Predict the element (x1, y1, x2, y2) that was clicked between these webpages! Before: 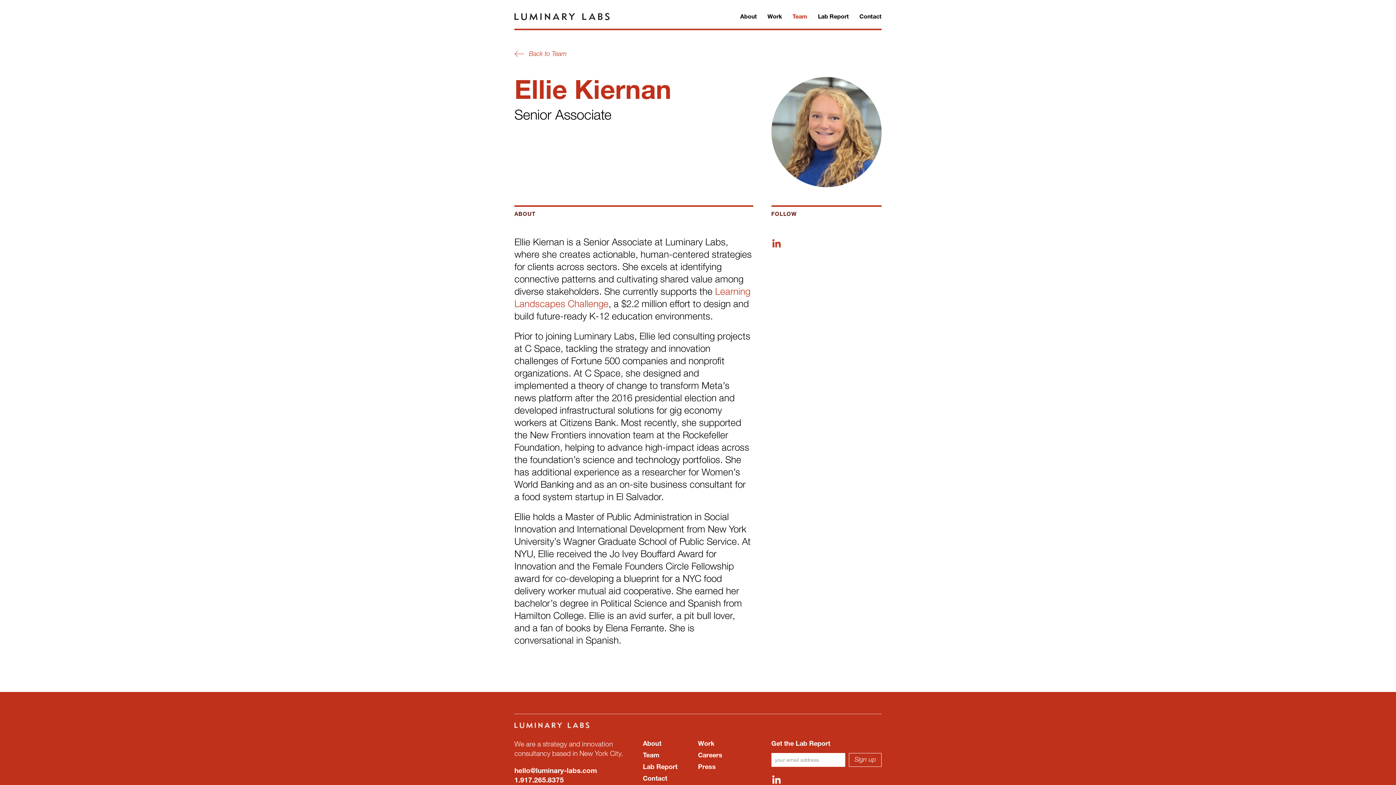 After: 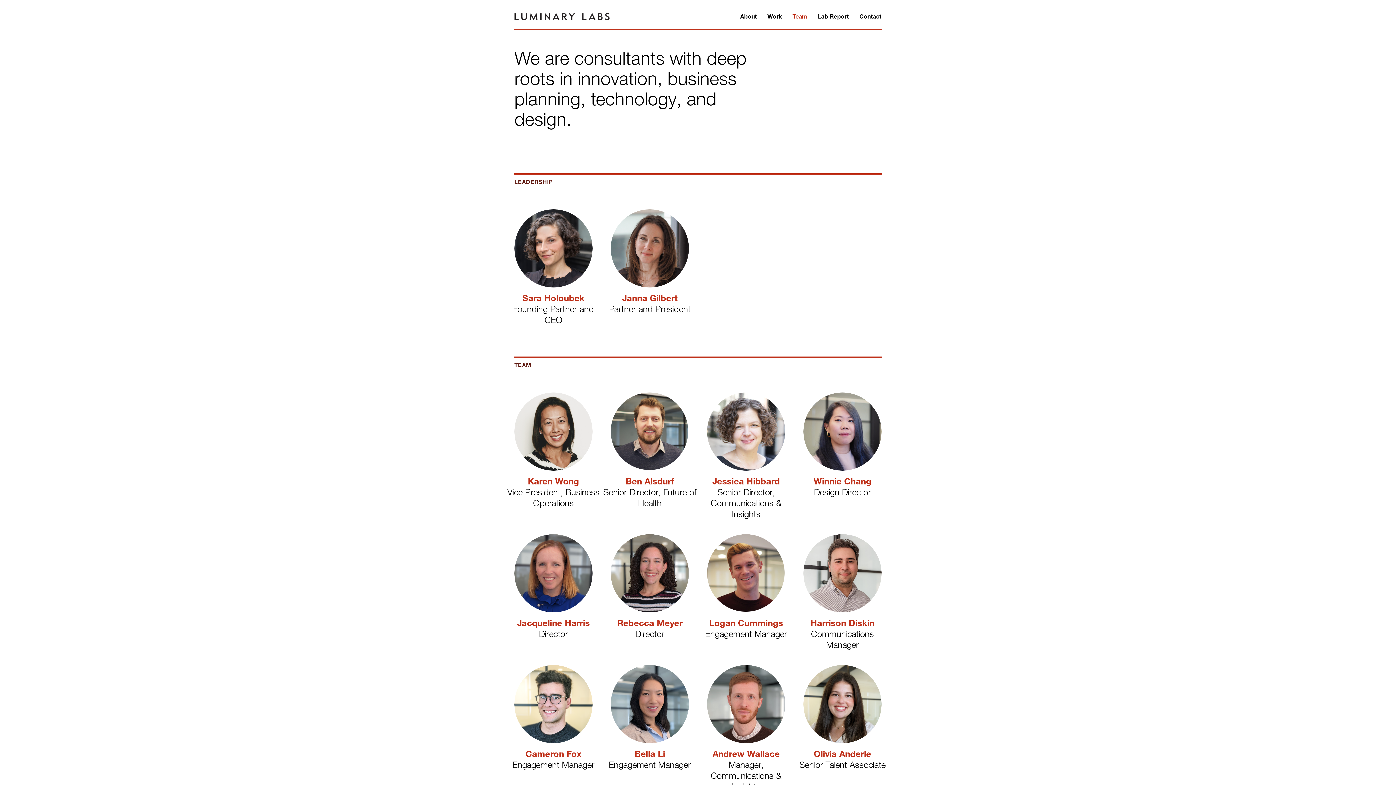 Action: label: Team bbox: (792, 12, 807, 20)